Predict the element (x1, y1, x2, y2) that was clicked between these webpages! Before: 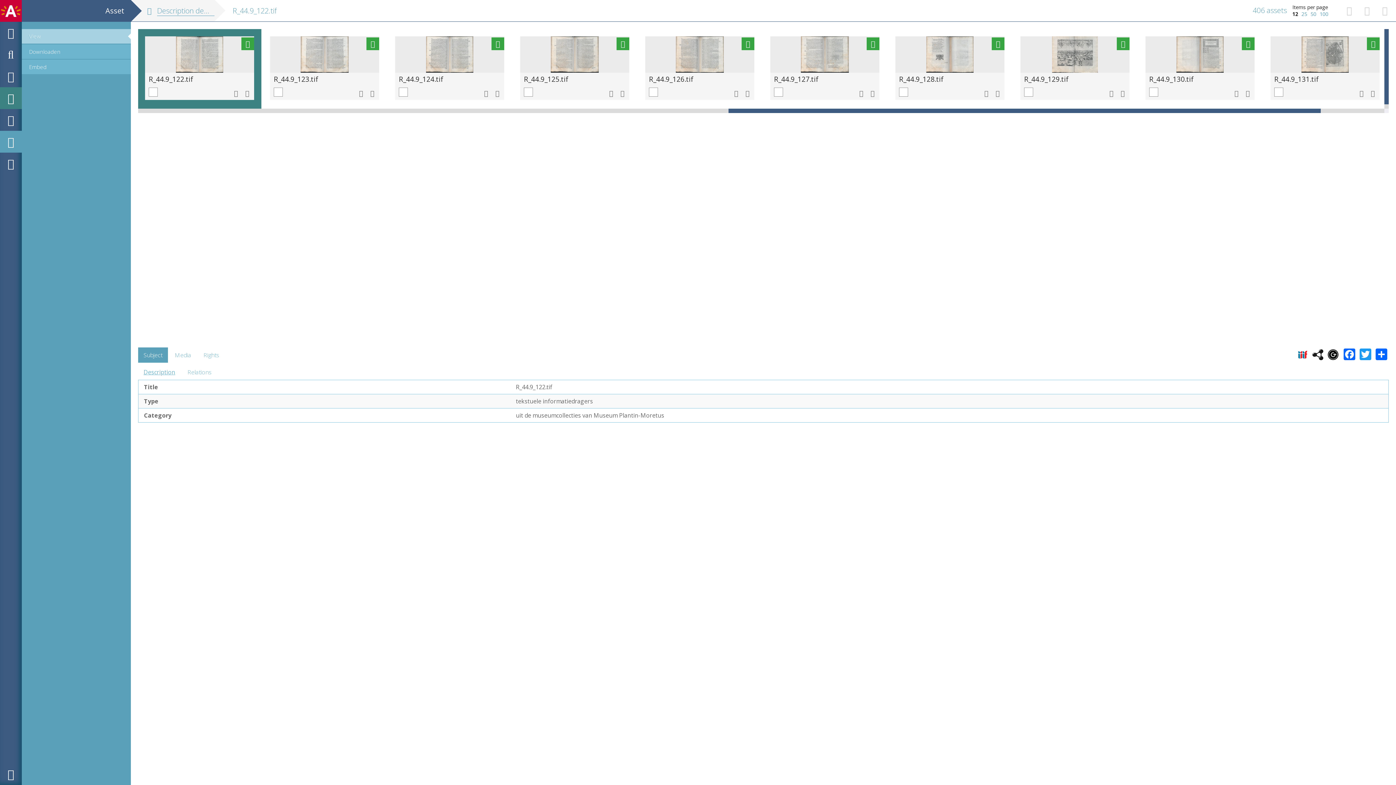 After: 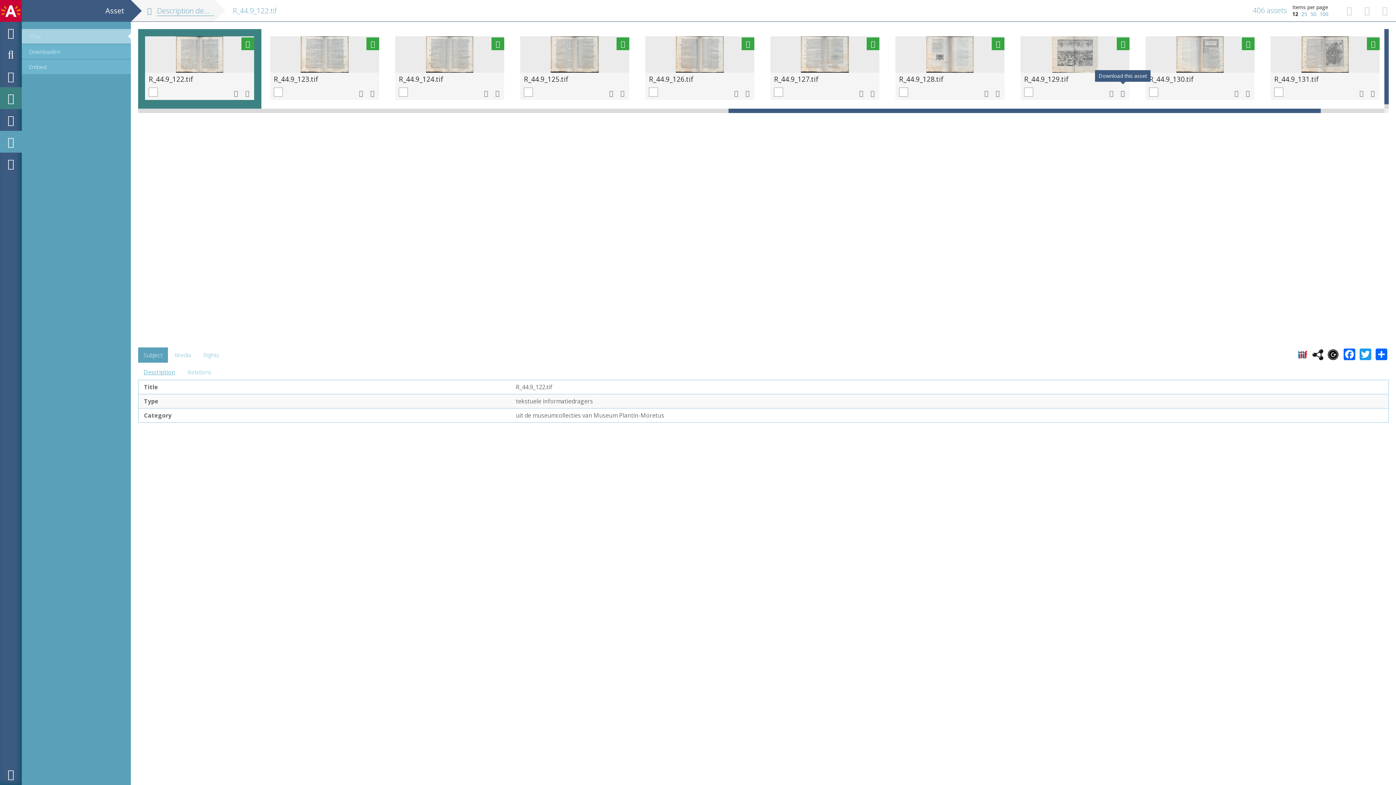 Action: bbox: (1116, 86, 1129, 100)